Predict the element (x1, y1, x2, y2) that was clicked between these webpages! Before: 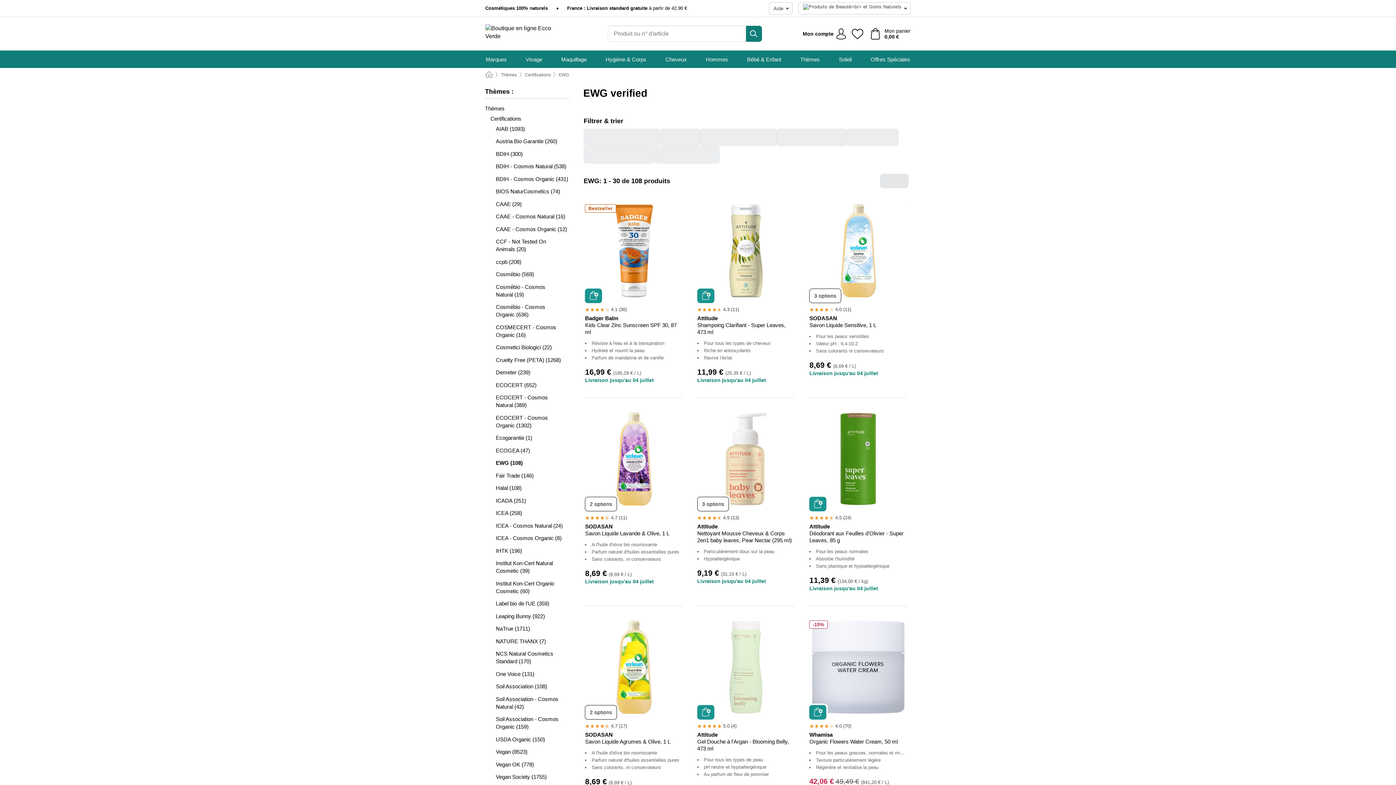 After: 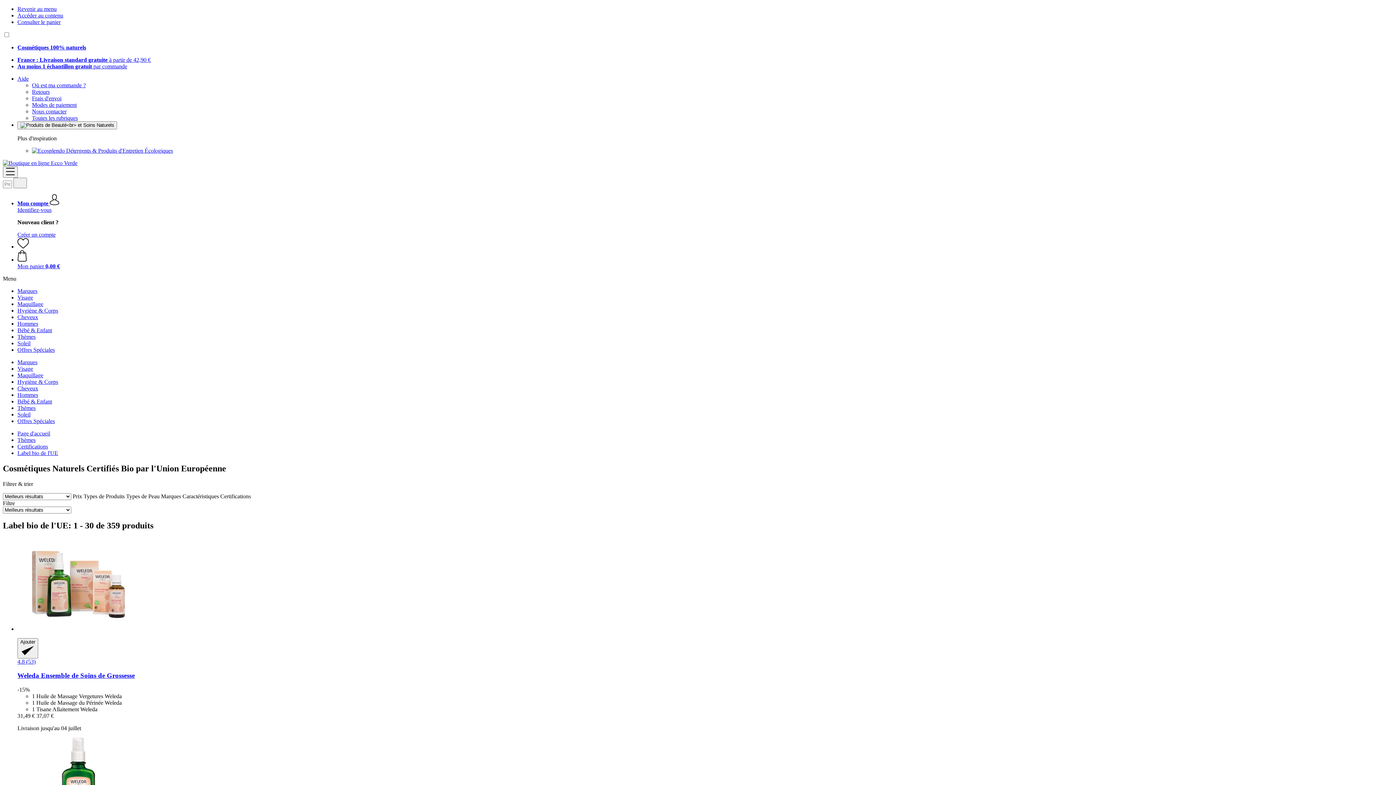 Action: label: Label bio de l'UE (359) bbox: (485, 600, 570, 607)